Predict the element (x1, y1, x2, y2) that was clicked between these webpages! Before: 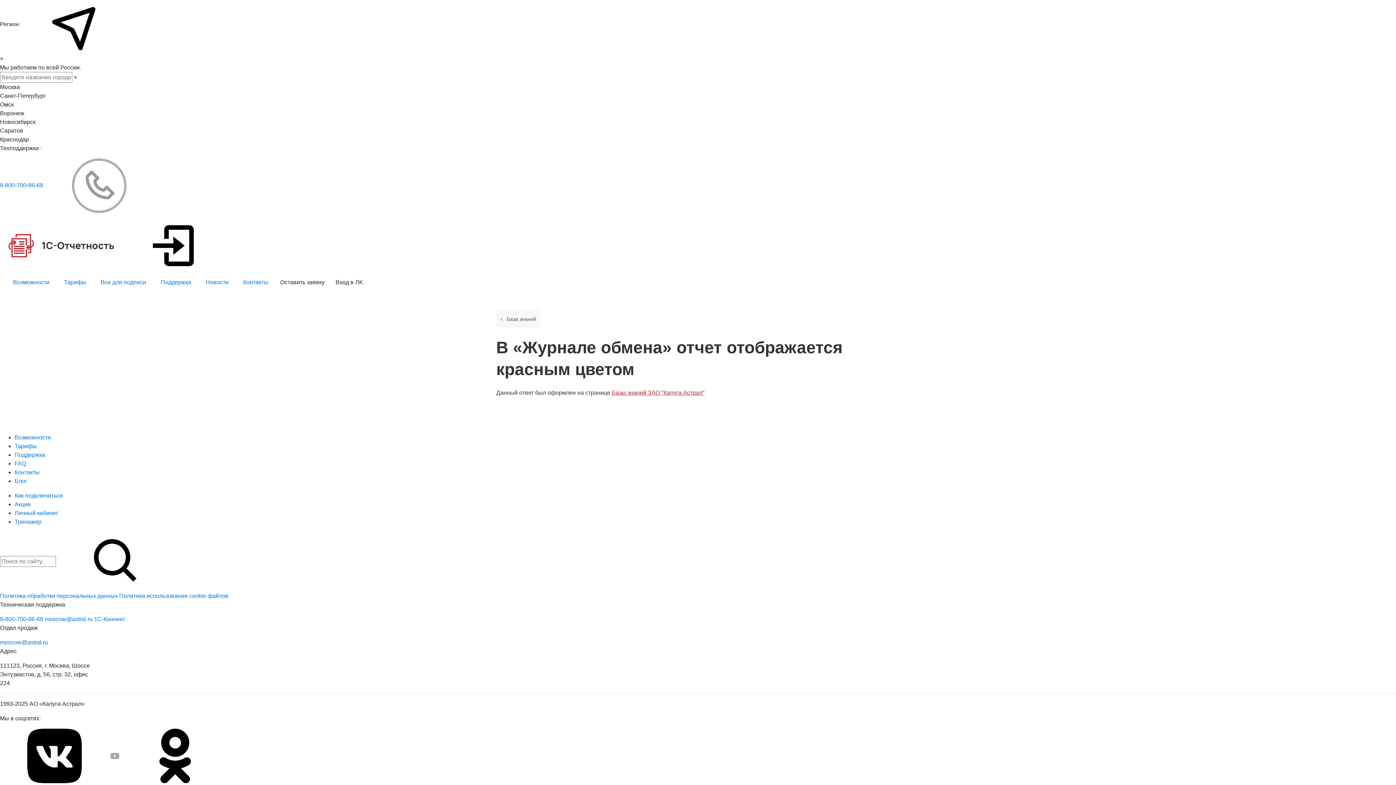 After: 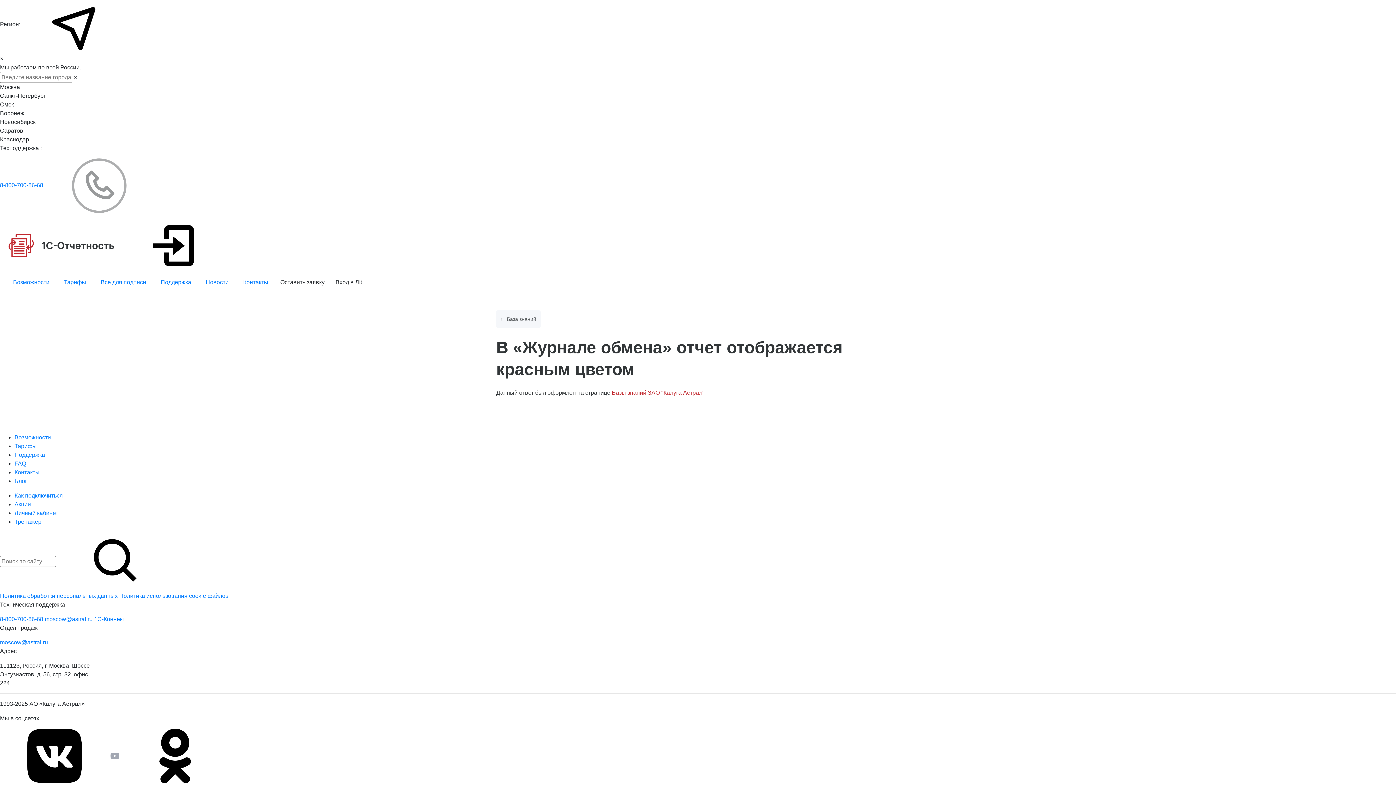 Action: bbox: (120, 752, 229, 758)